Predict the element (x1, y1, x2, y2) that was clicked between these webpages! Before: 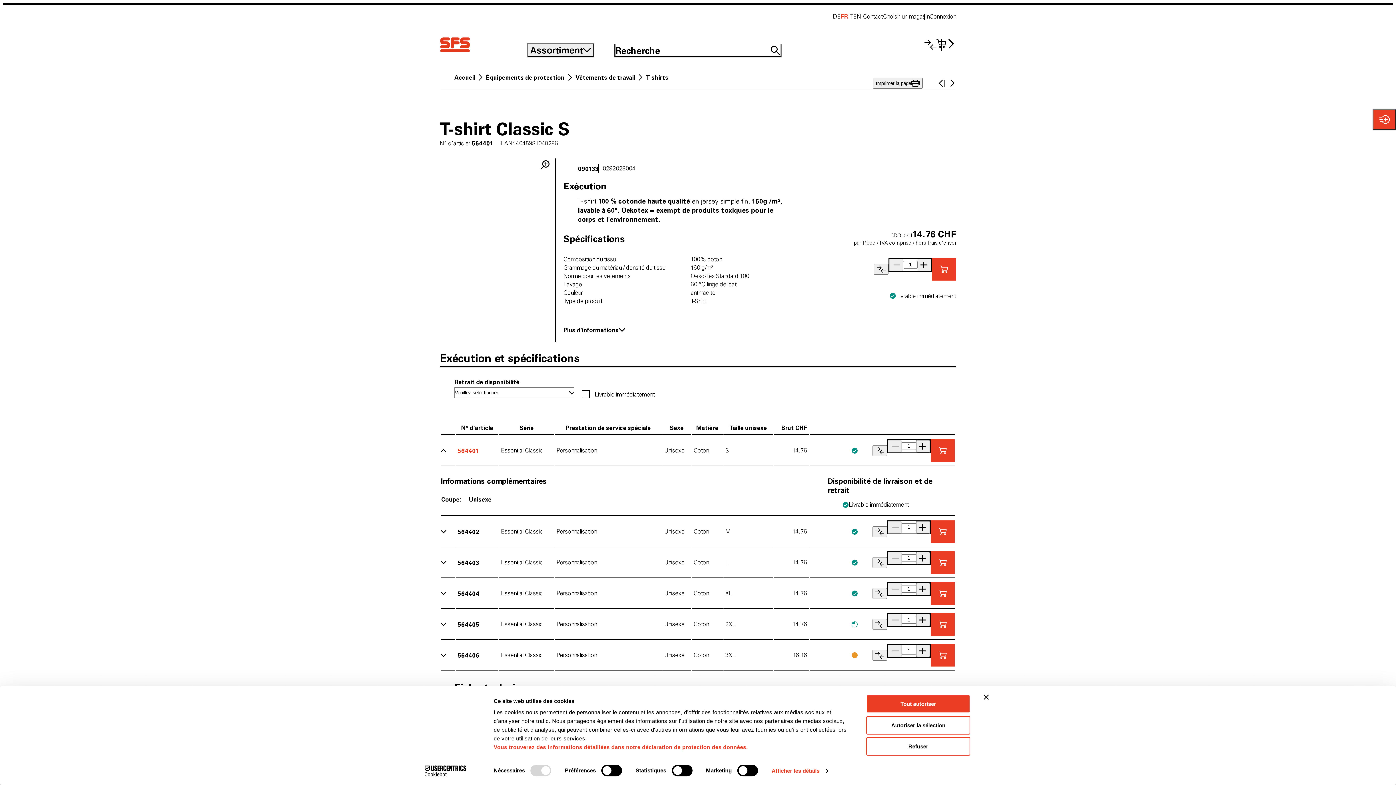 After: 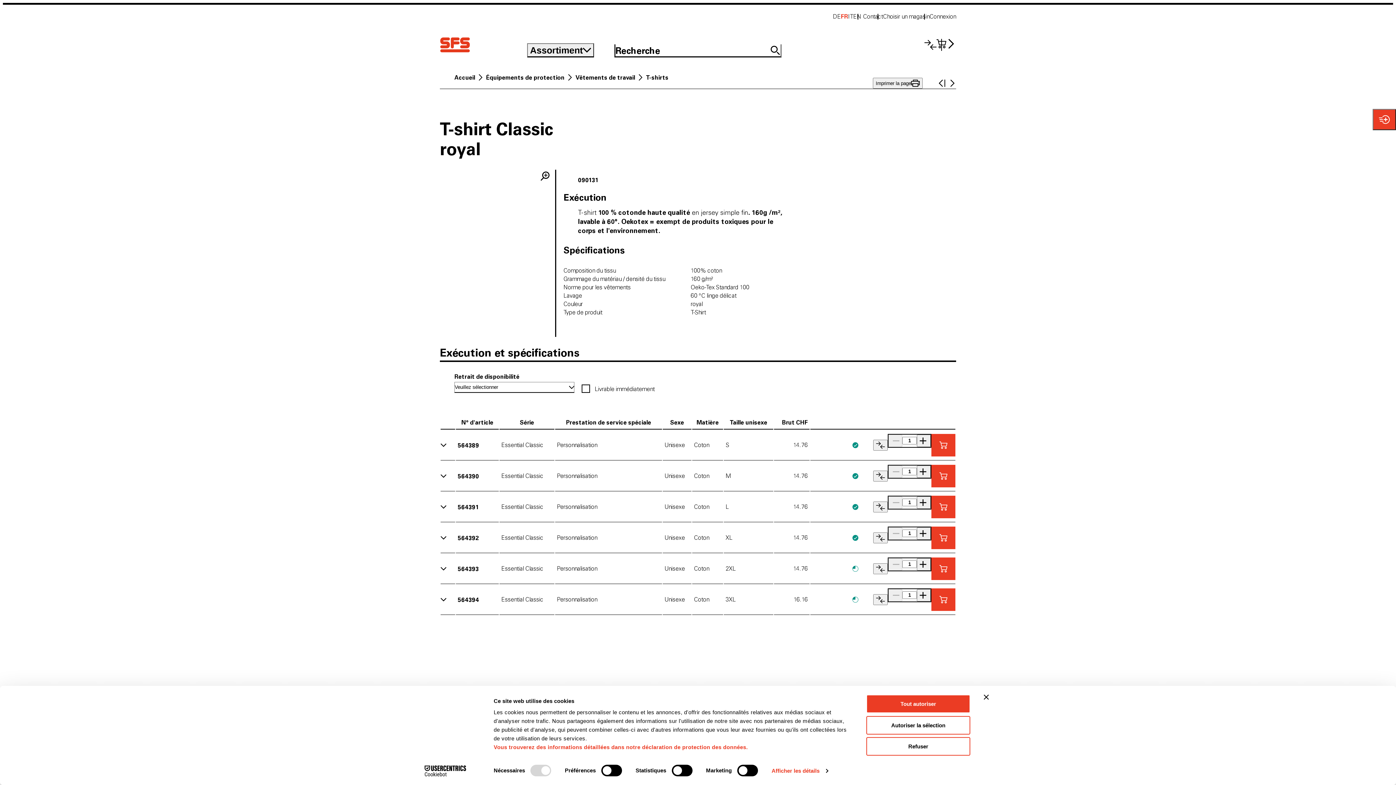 Action: bbox: (937, 79, 944, 86)